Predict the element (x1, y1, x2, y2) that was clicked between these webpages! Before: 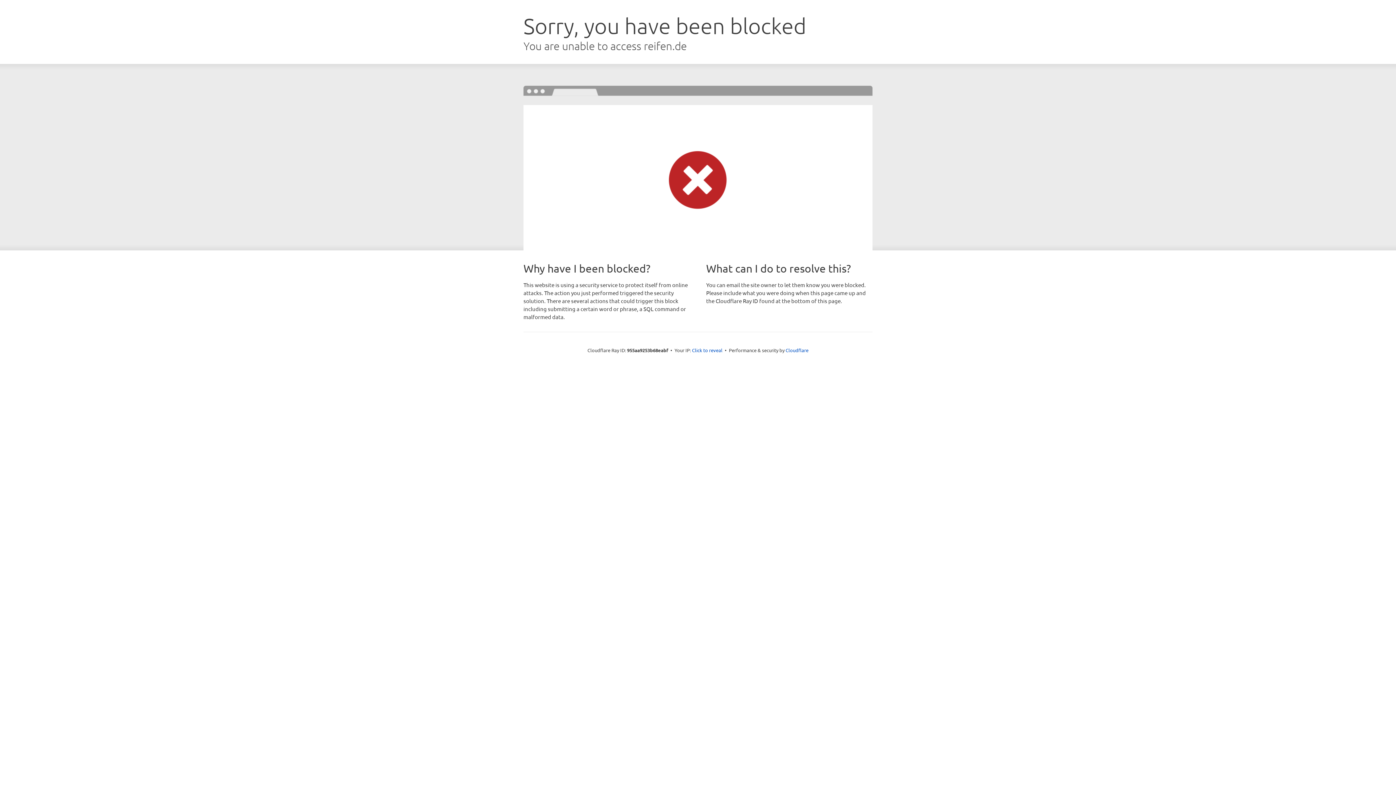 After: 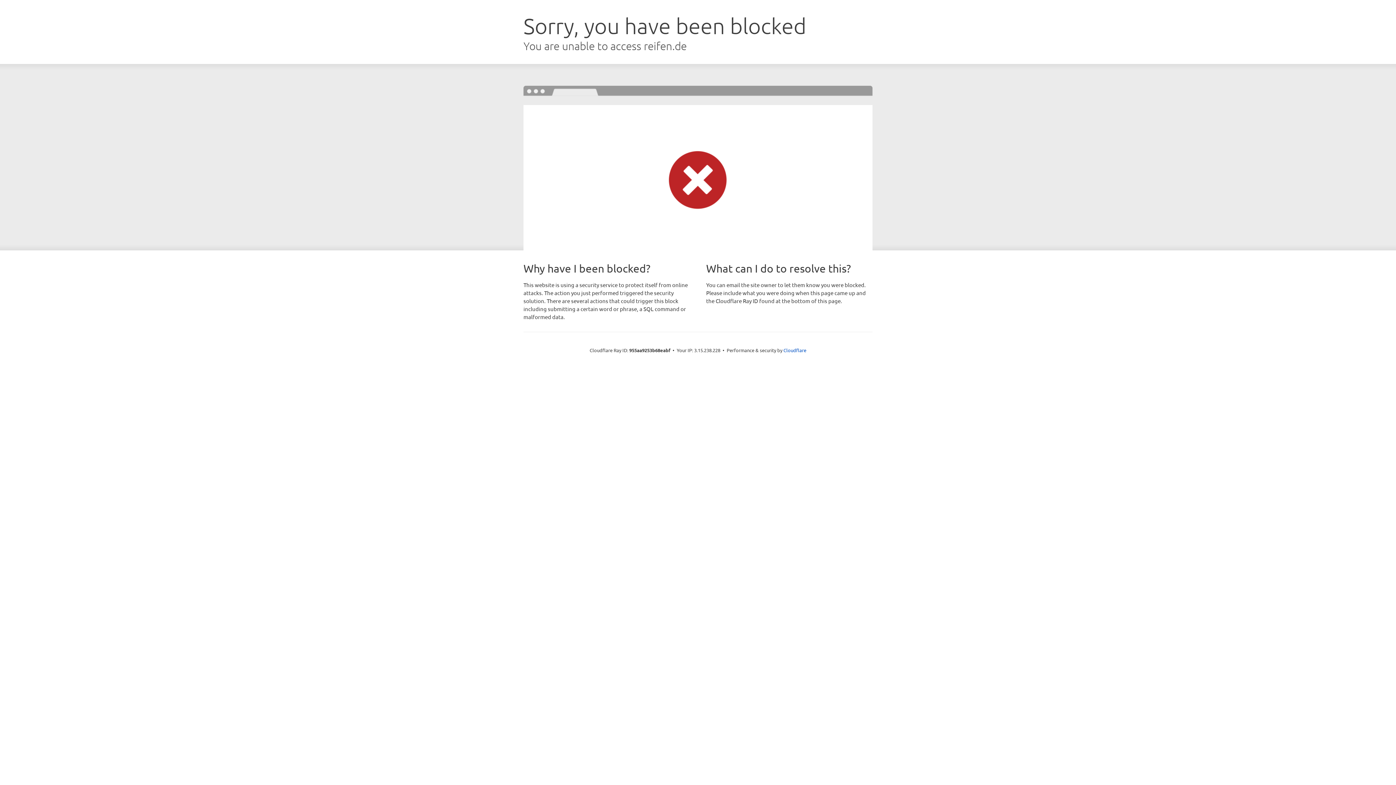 Action: bbox: (692, 346, 722, 353) label: Click to reveal